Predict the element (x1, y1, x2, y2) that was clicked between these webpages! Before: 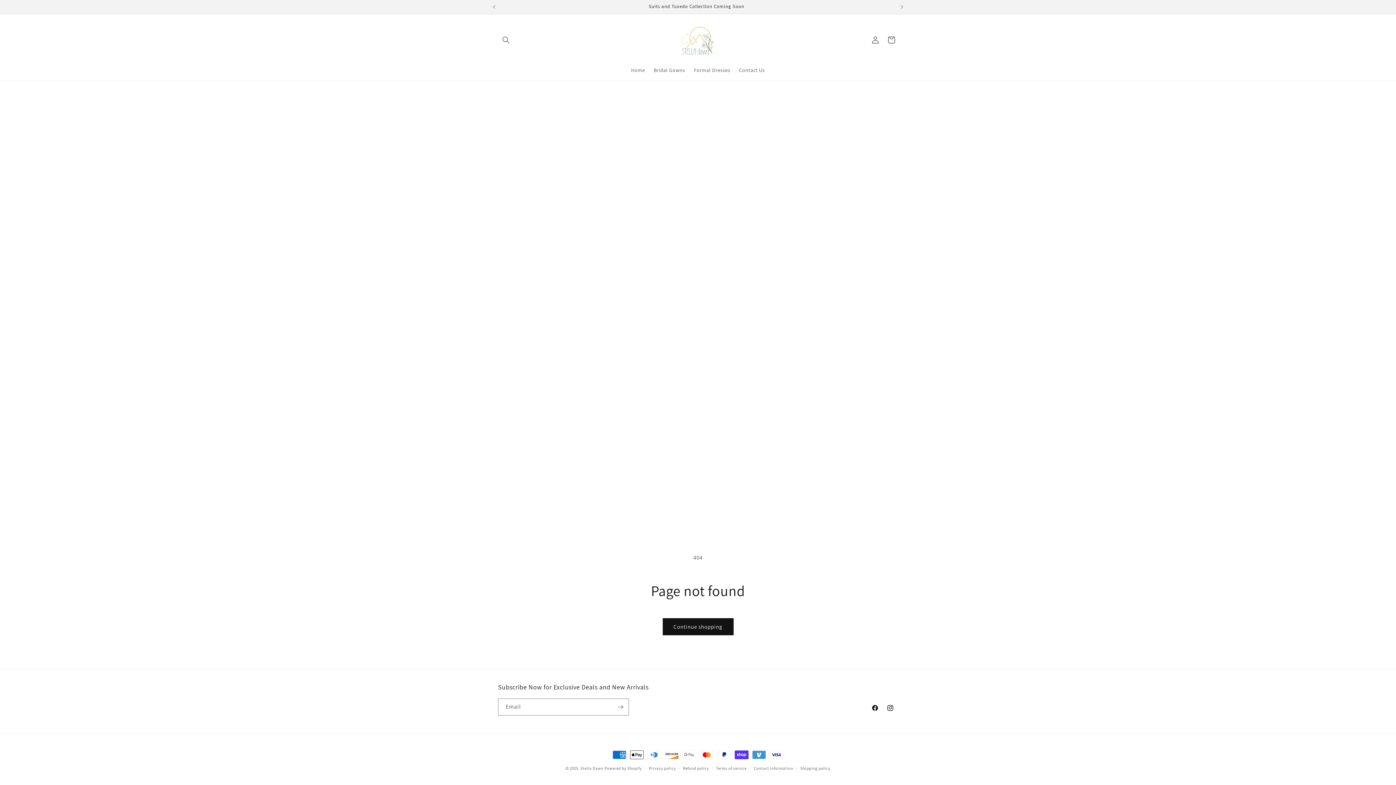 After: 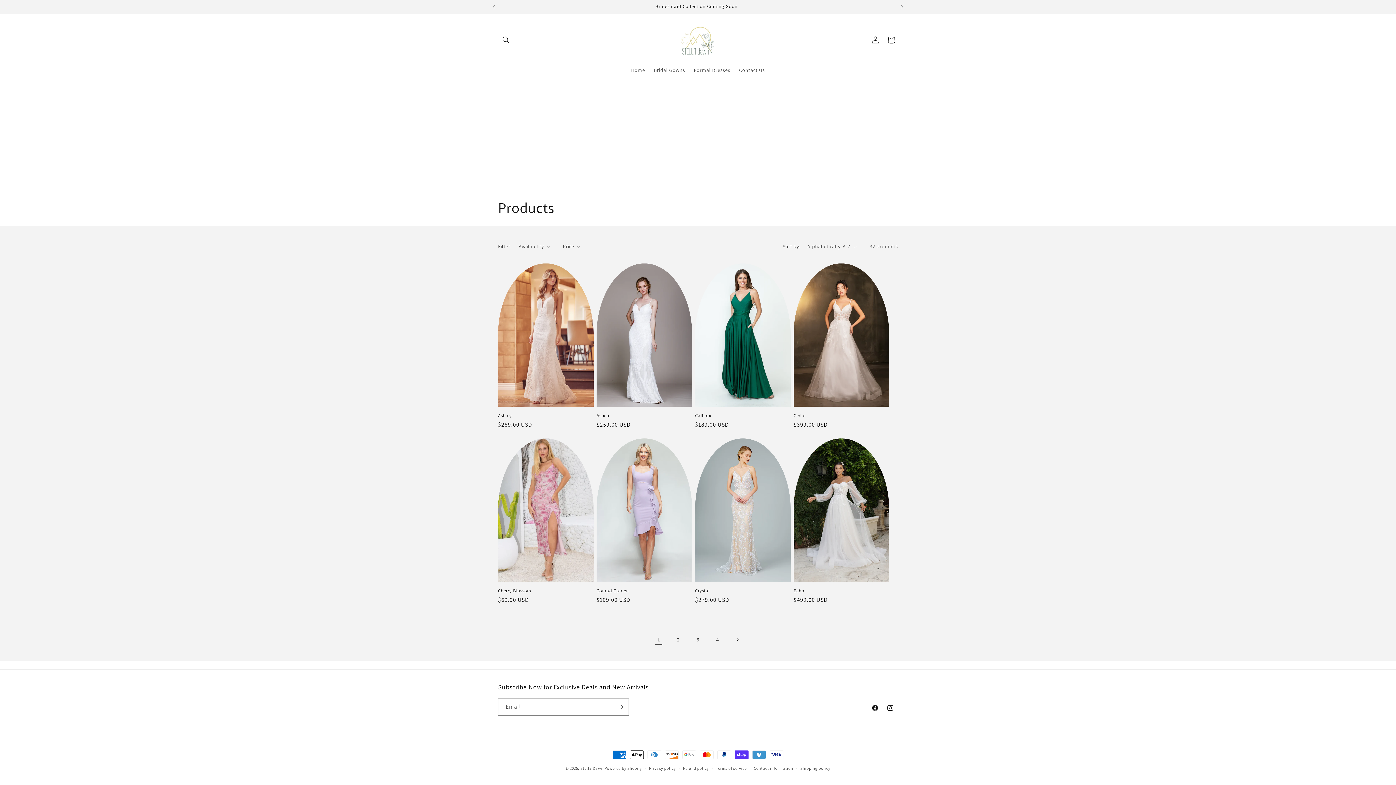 Action: label: Continue shopping bbox: (662, 618, 733, 635)